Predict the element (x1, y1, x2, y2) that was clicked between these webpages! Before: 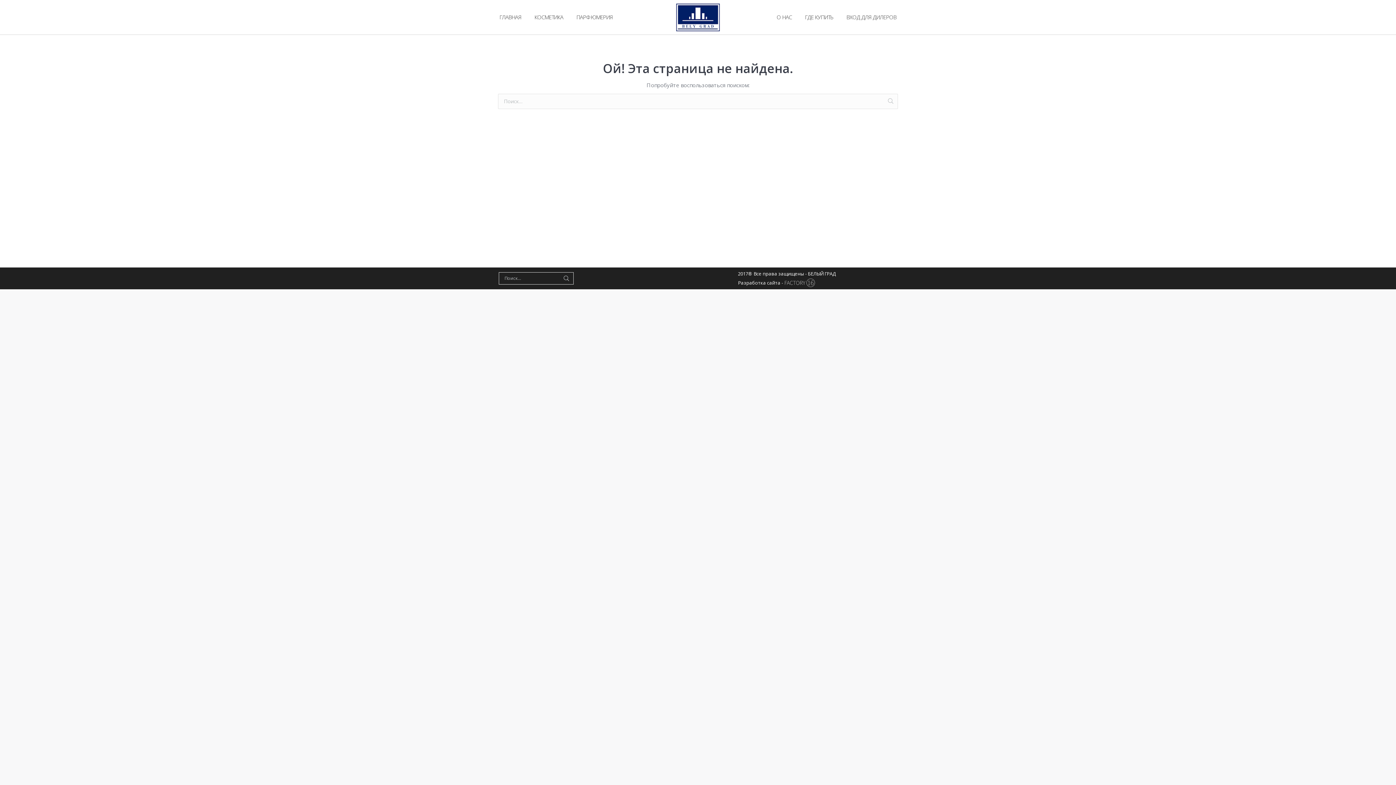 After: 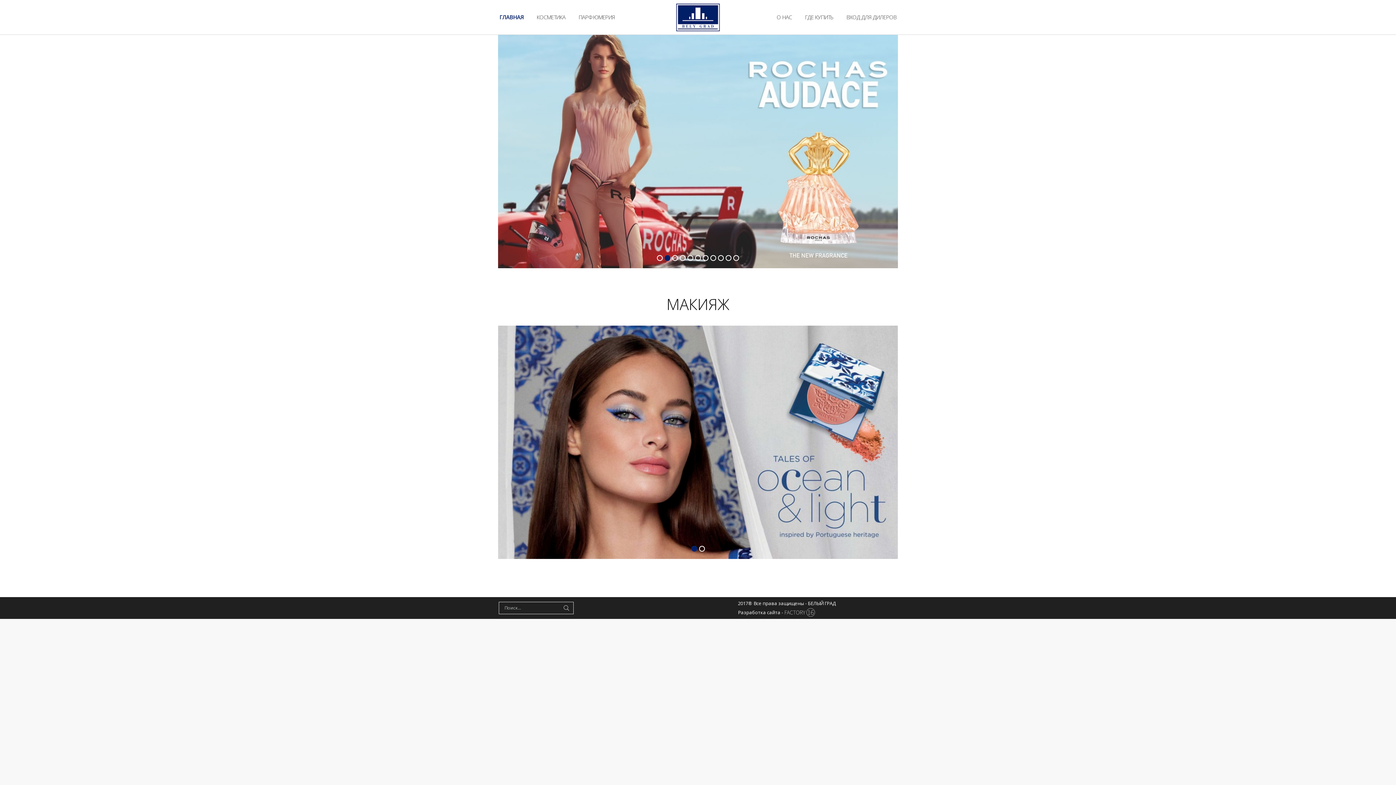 Action: bbox: (669, 3, 727, 31)